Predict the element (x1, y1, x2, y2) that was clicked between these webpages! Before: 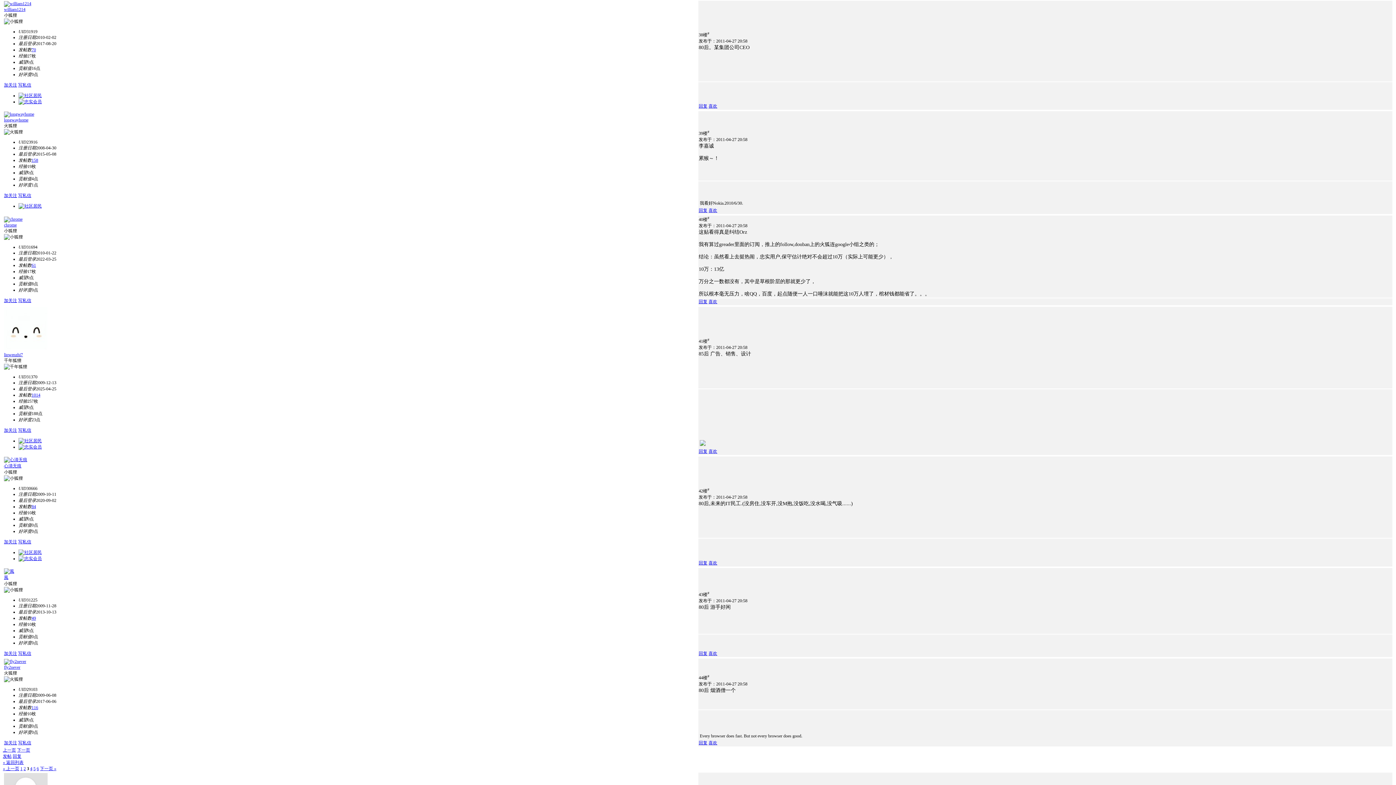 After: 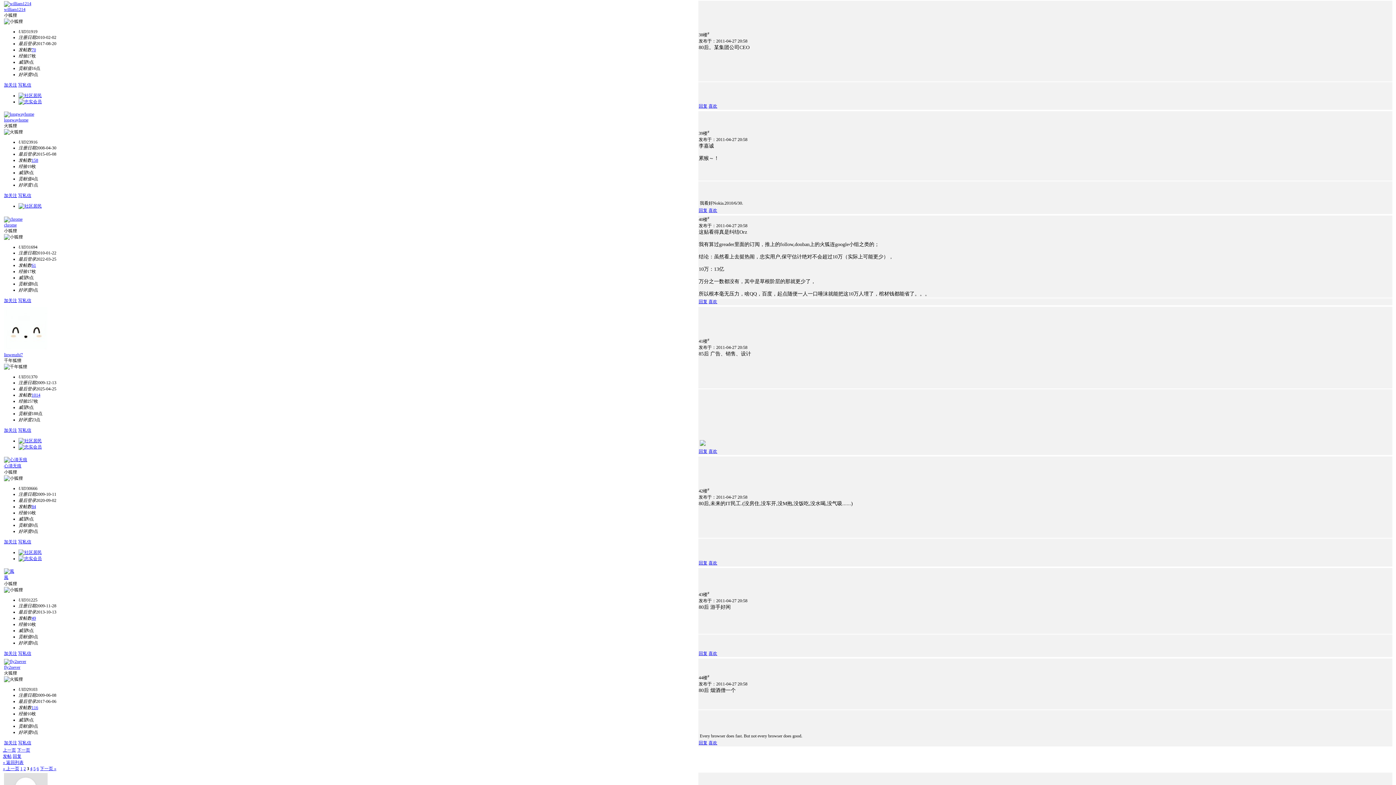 Action: label: 84 bbox: (31, 504, 36, 509)